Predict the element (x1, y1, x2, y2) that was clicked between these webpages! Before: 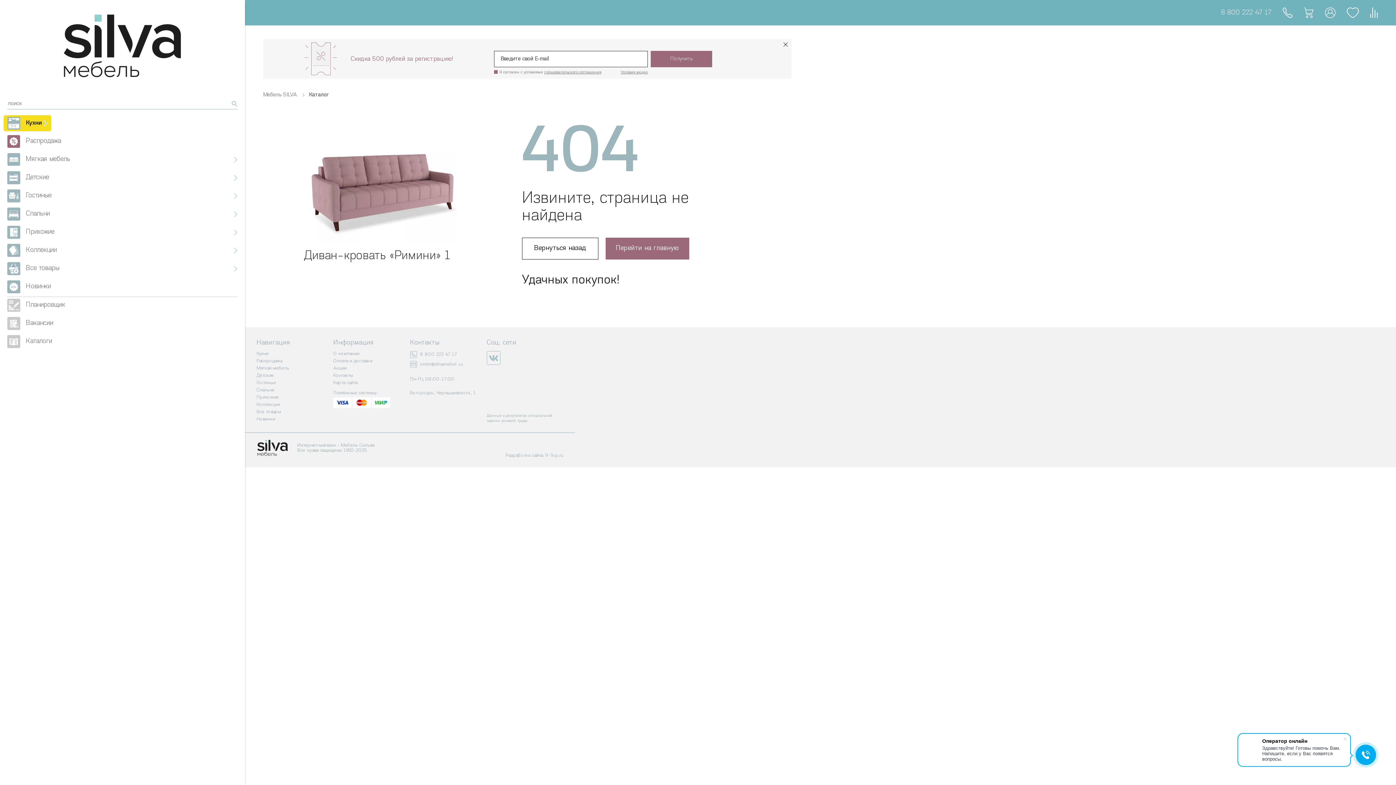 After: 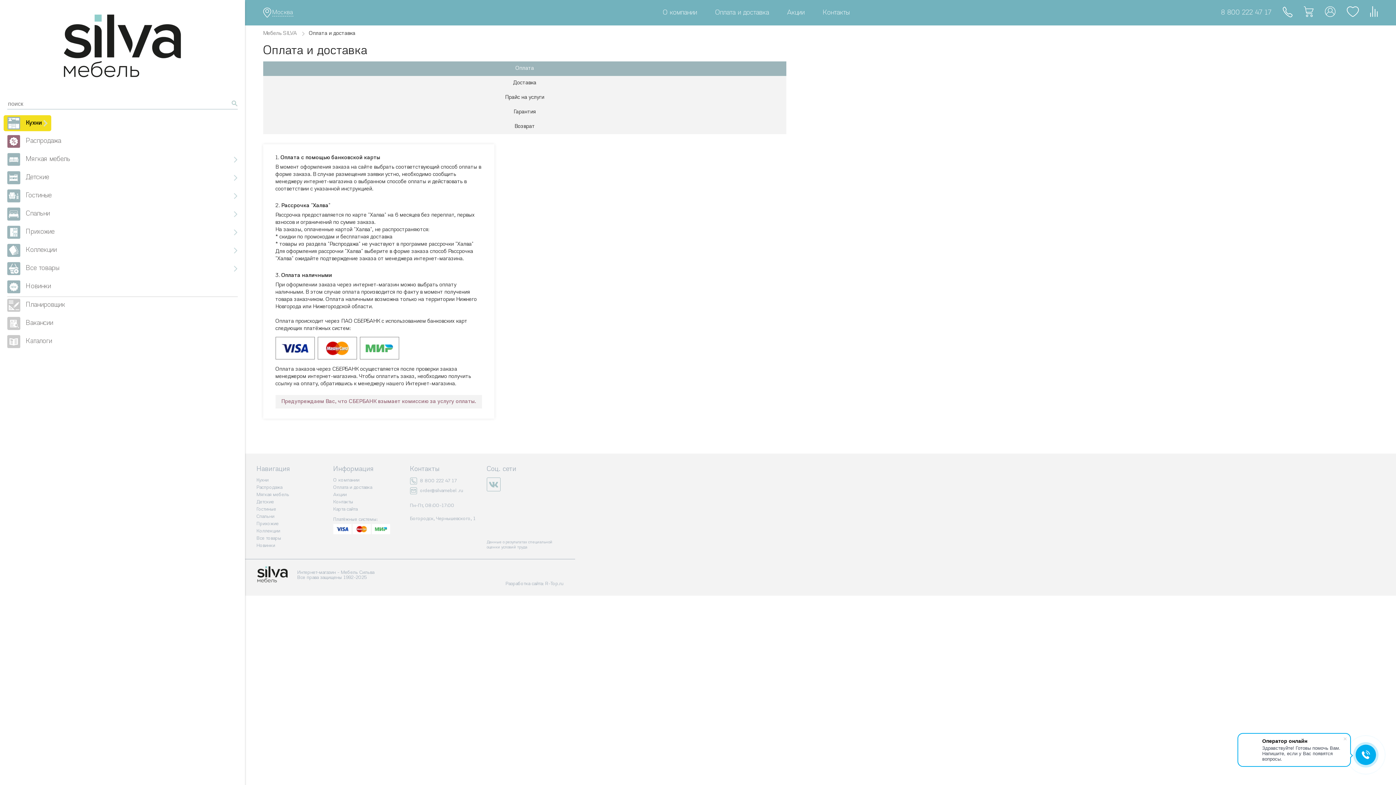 Action: bbox: (333, 358, 372, 363) label: Оплата и доставка